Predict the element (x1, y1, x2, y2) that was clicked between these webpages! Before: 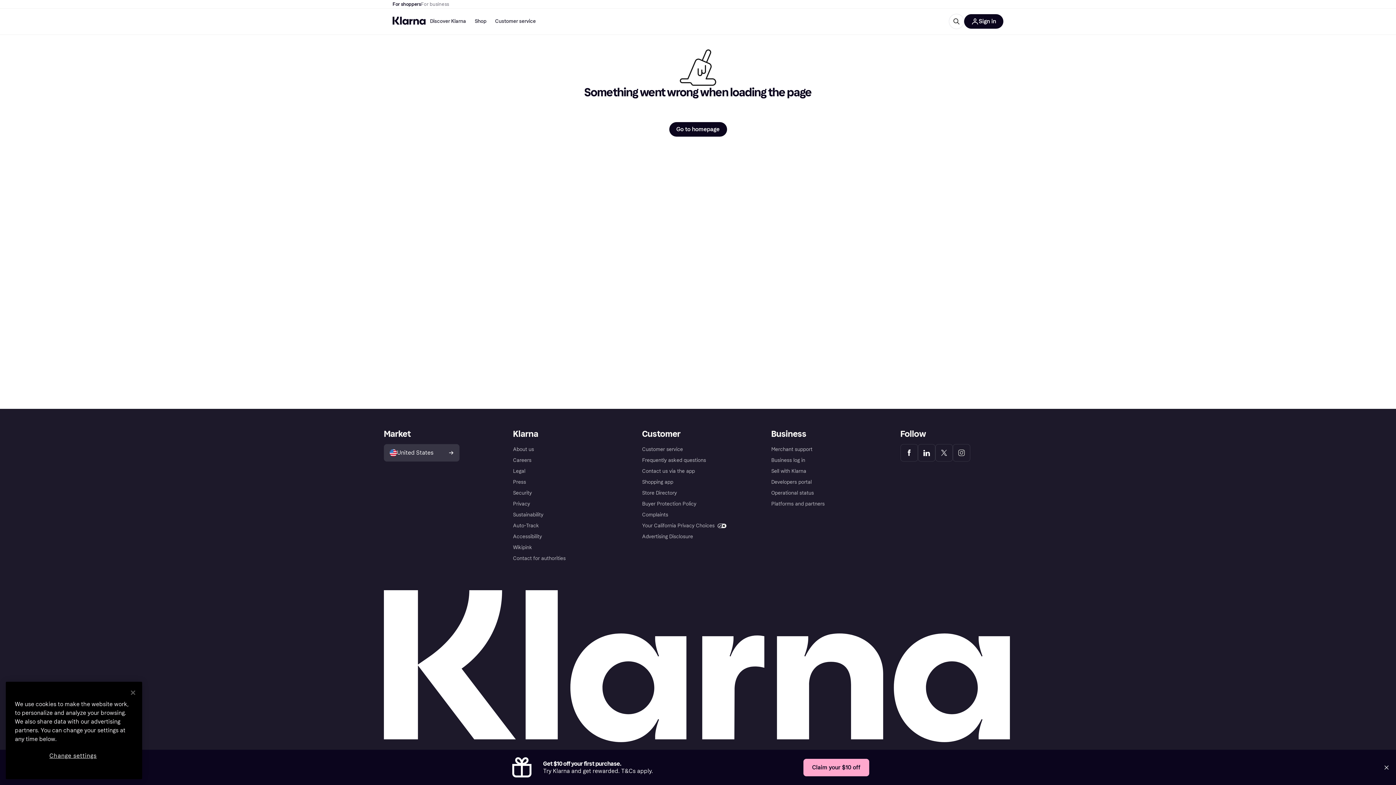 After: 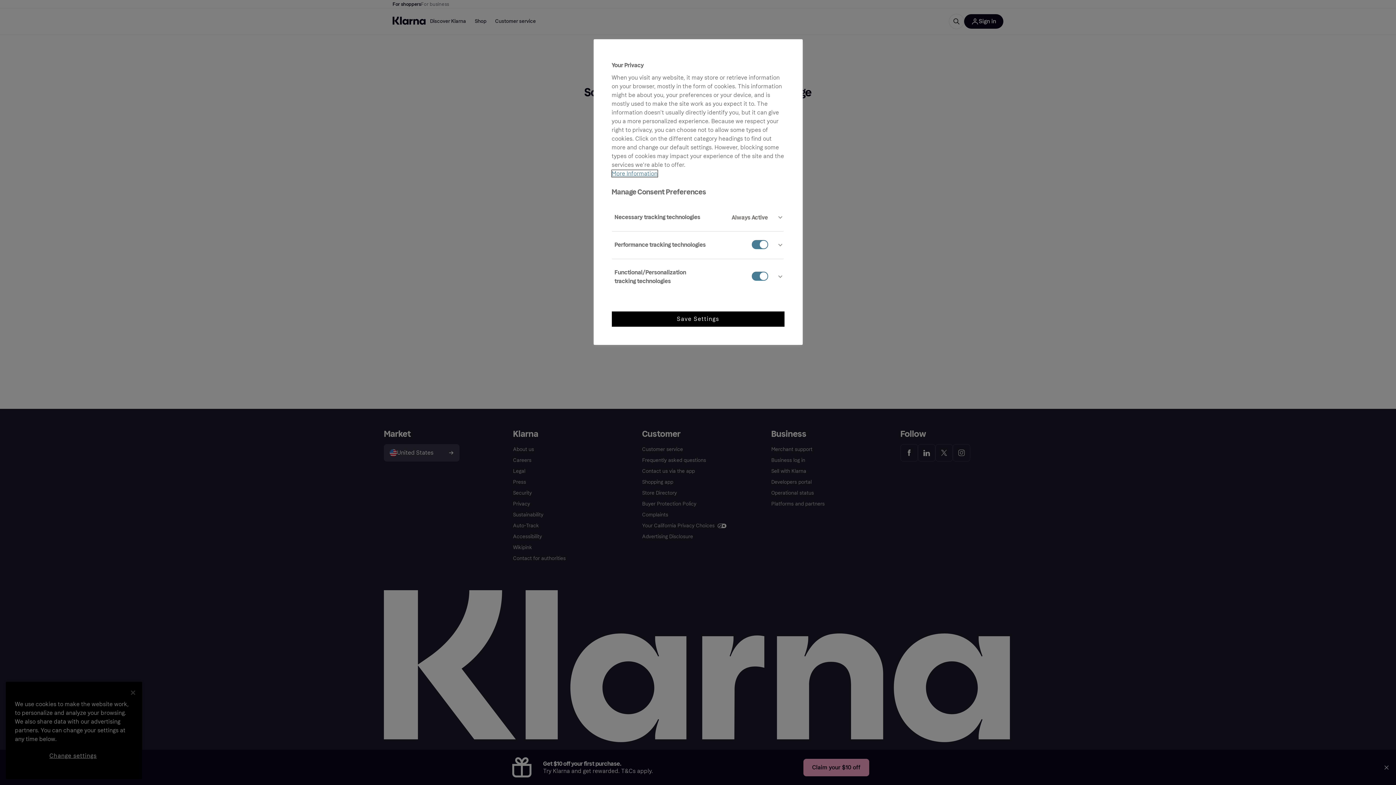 Action: bbox: (14, 747, 131, 765) label: Change settings